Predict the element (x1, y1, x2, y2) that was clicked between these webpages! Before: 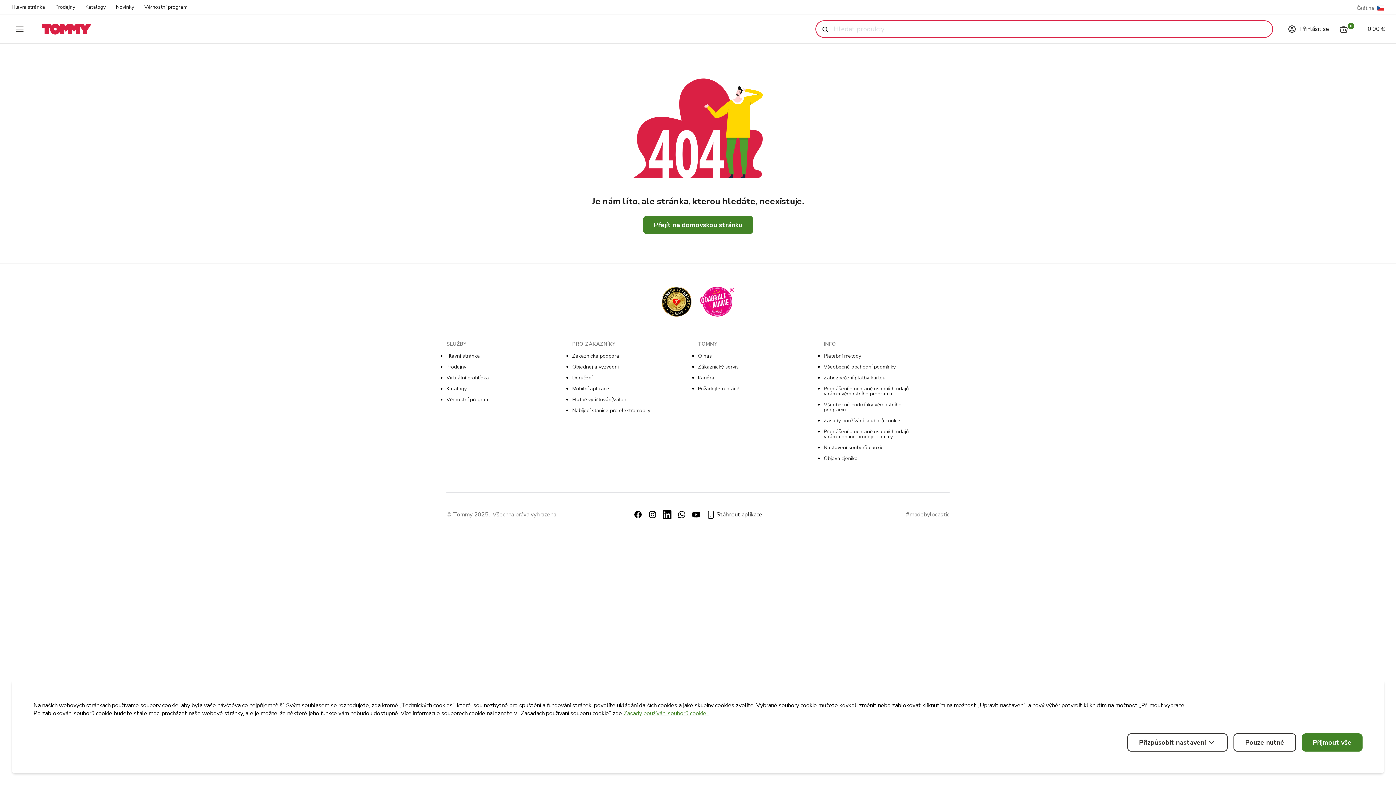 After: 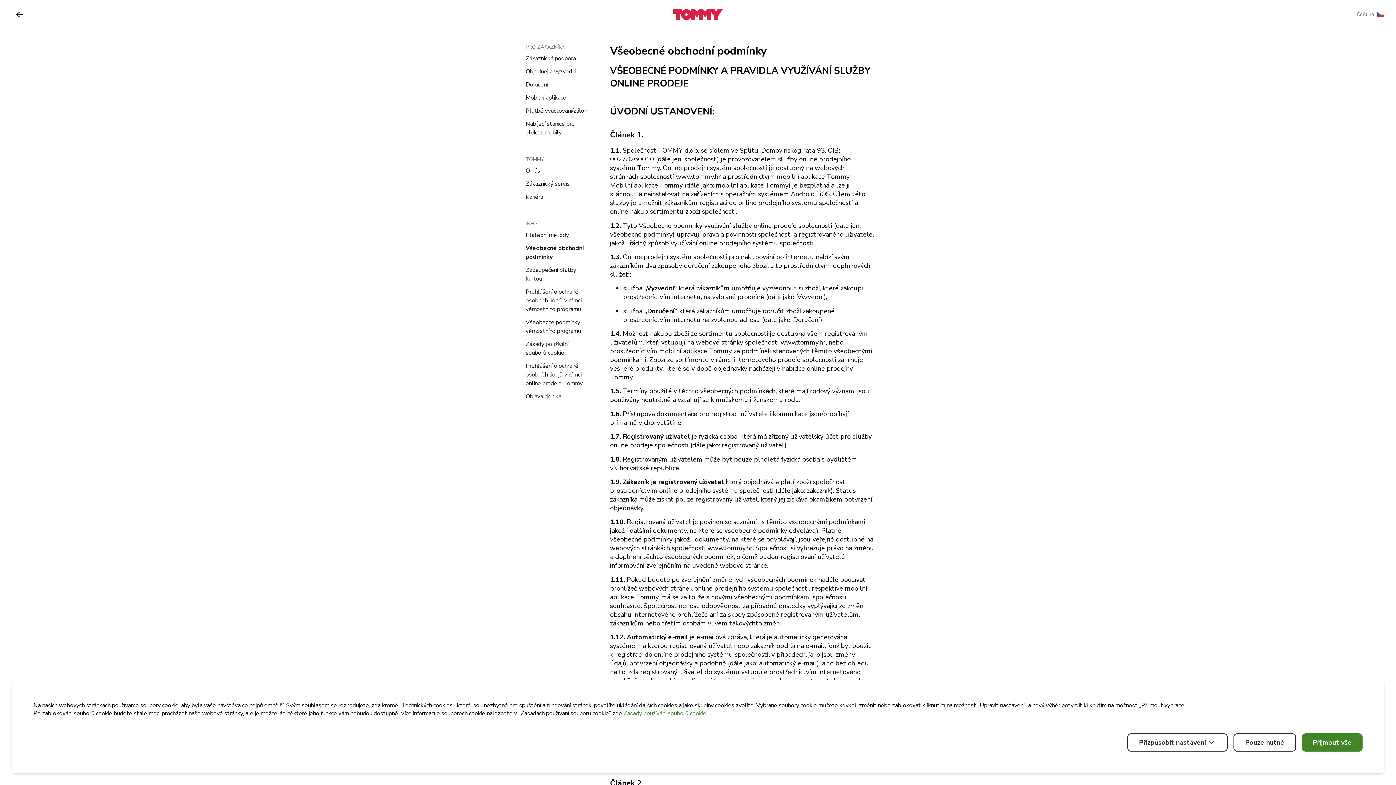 Action: bbox: (824, 363, 896, 370) label: Všeobecné obchodní podmínky